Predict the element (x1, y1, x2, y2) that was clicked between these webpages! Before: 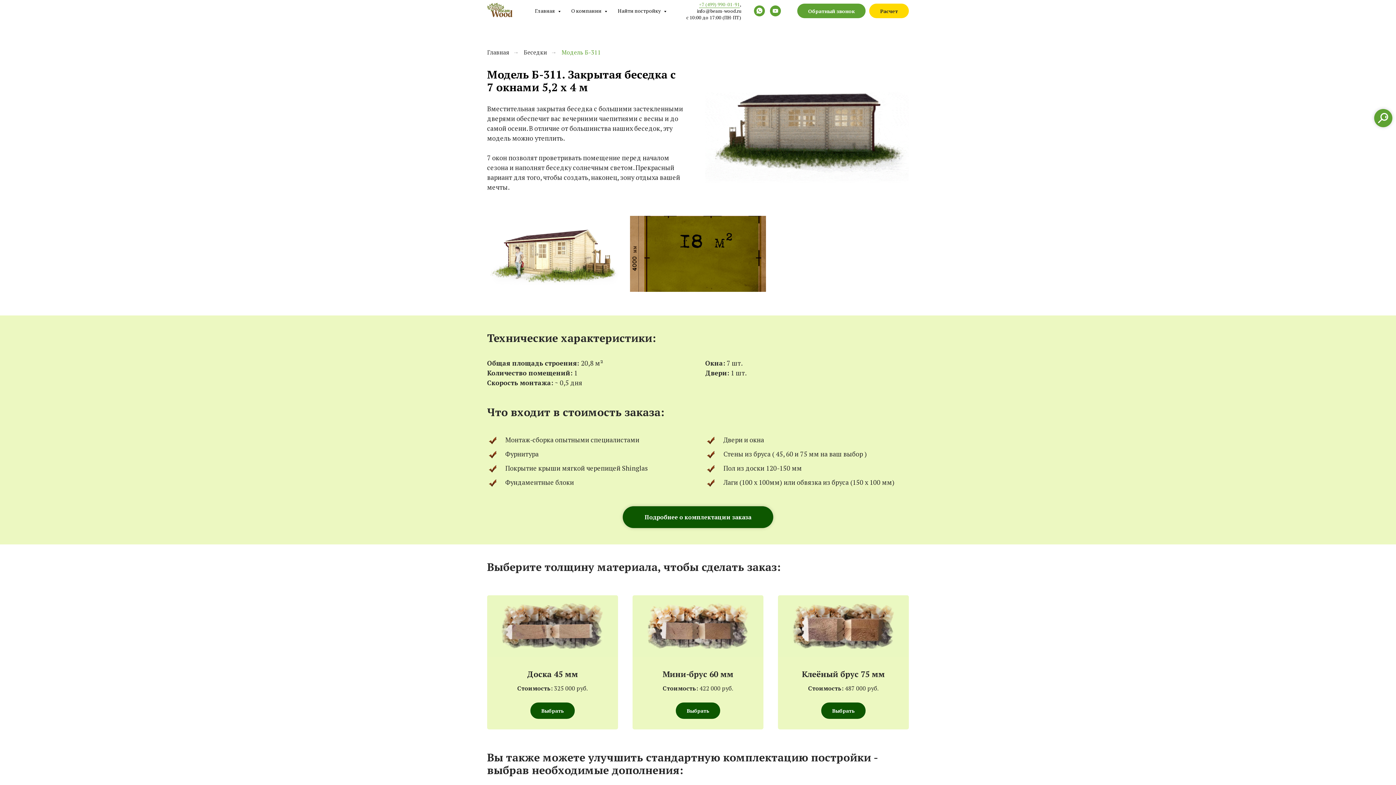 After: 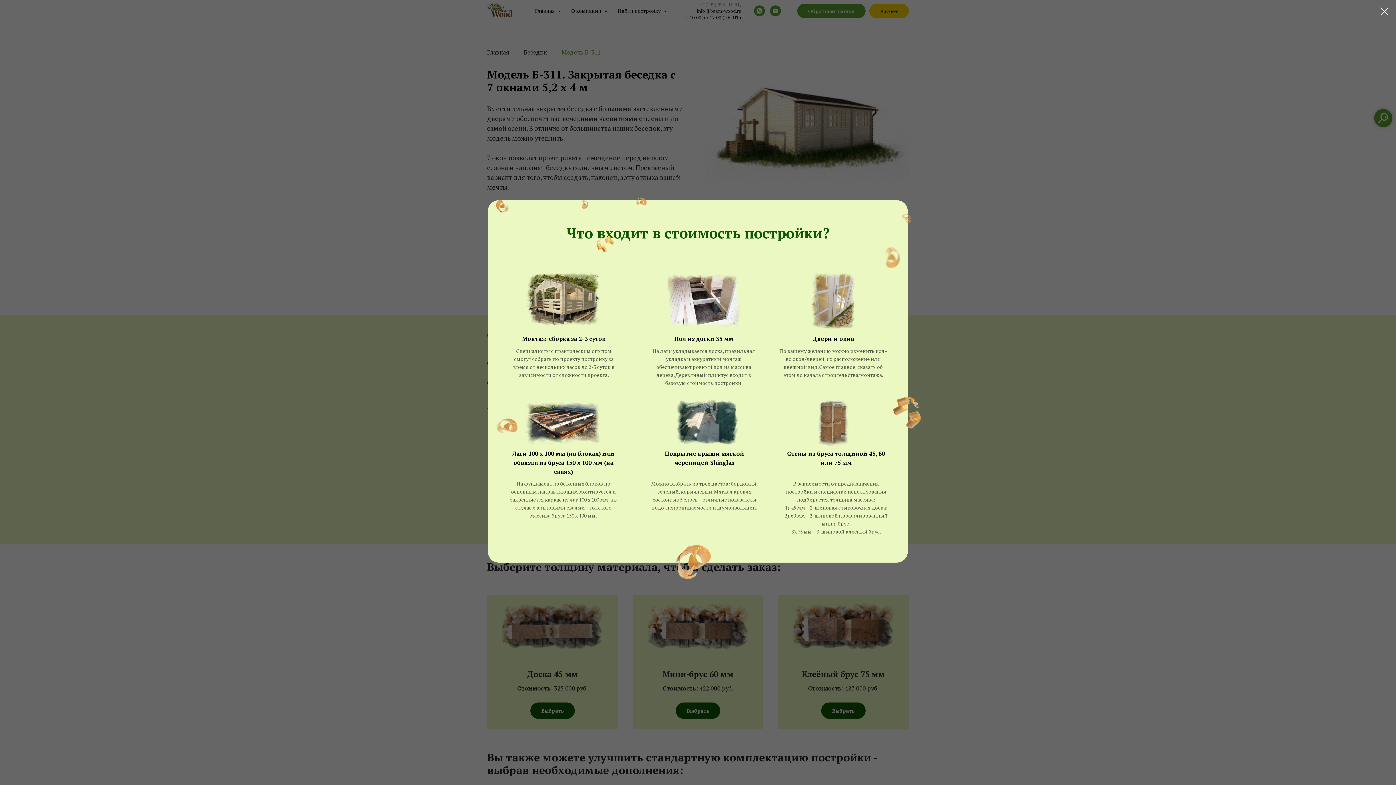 Action: label: Подробнее о комплектации заказа bbox: (622, 506, 773, 528)